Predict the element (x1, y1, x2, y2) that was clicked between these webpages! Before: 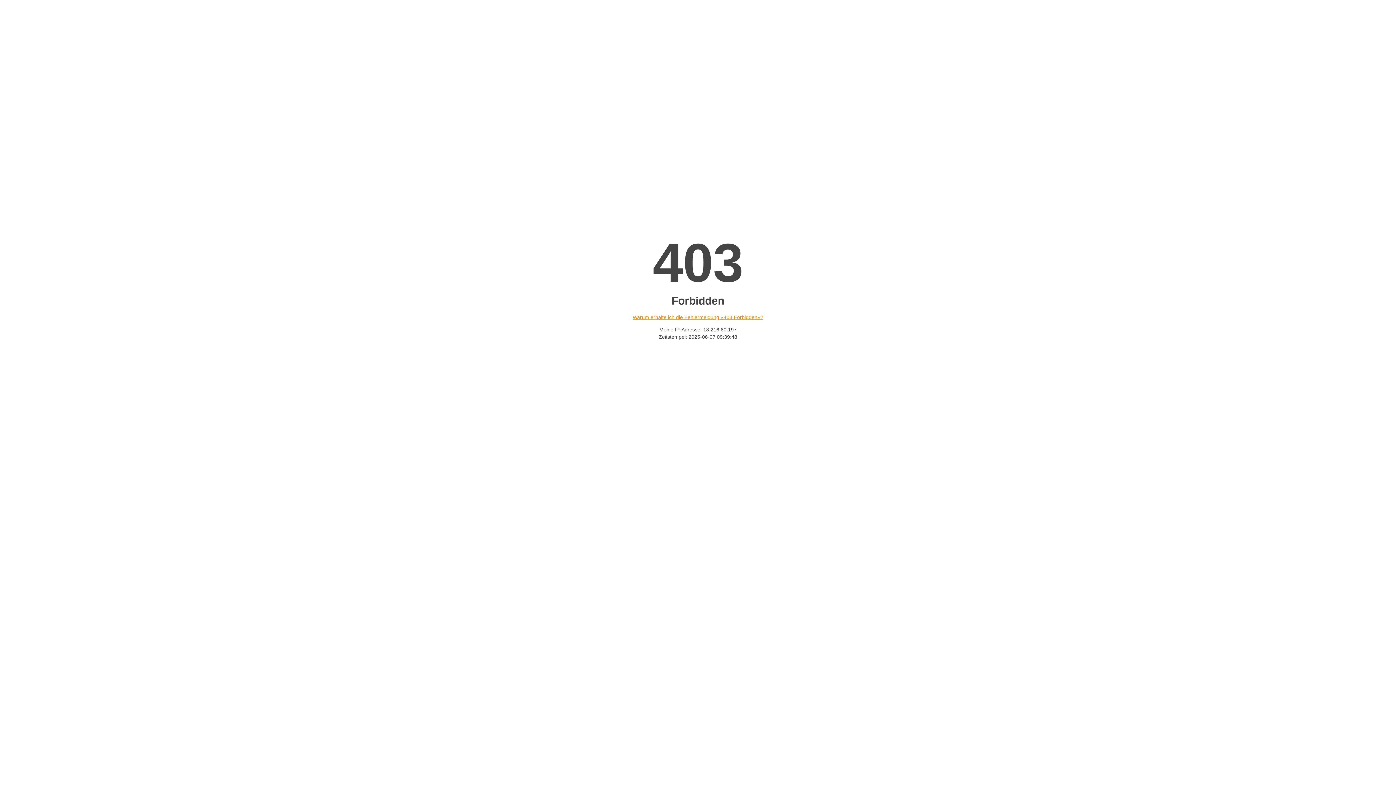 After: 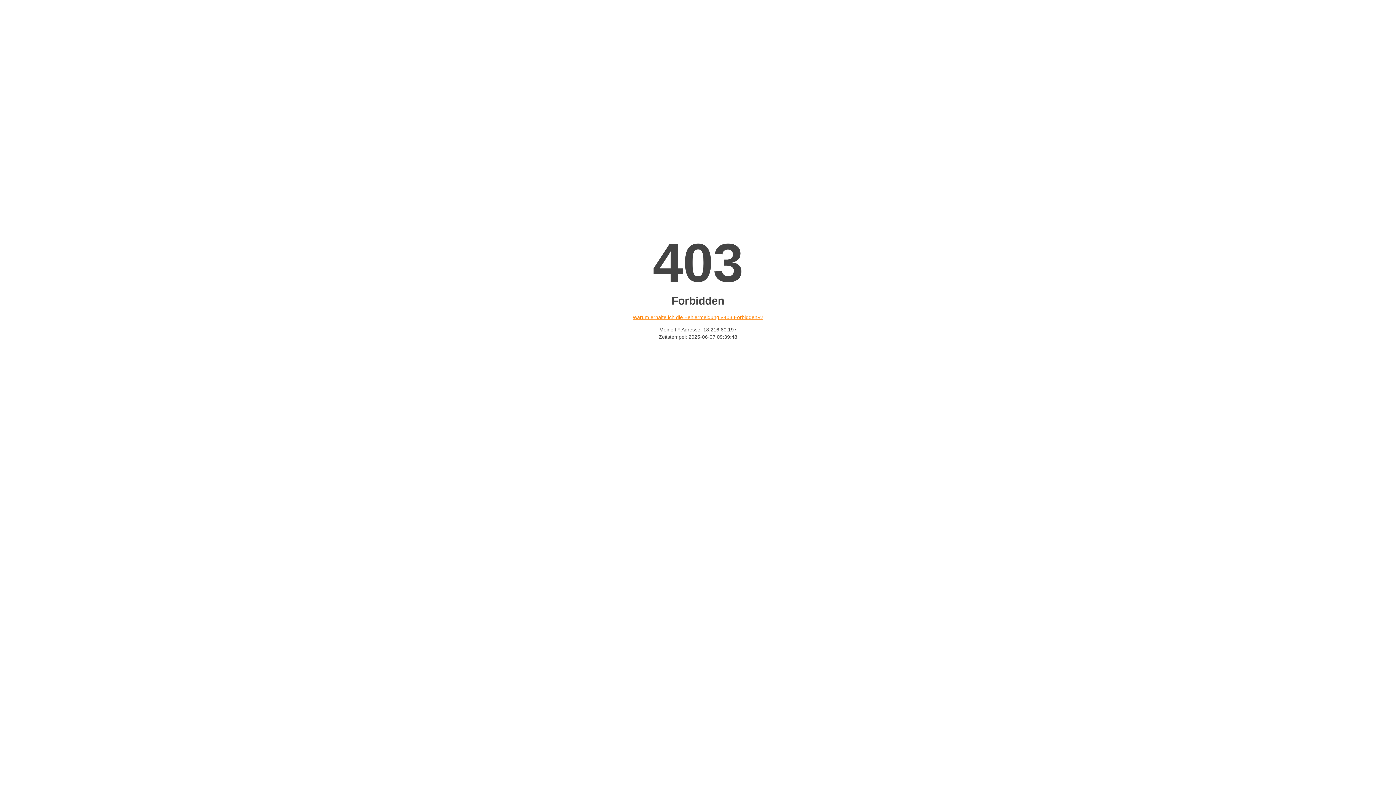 Action: bbox: (632, 314, 763, 320) label: Warum erhalte ich die Fehlermeldung «403 Forbidden»?